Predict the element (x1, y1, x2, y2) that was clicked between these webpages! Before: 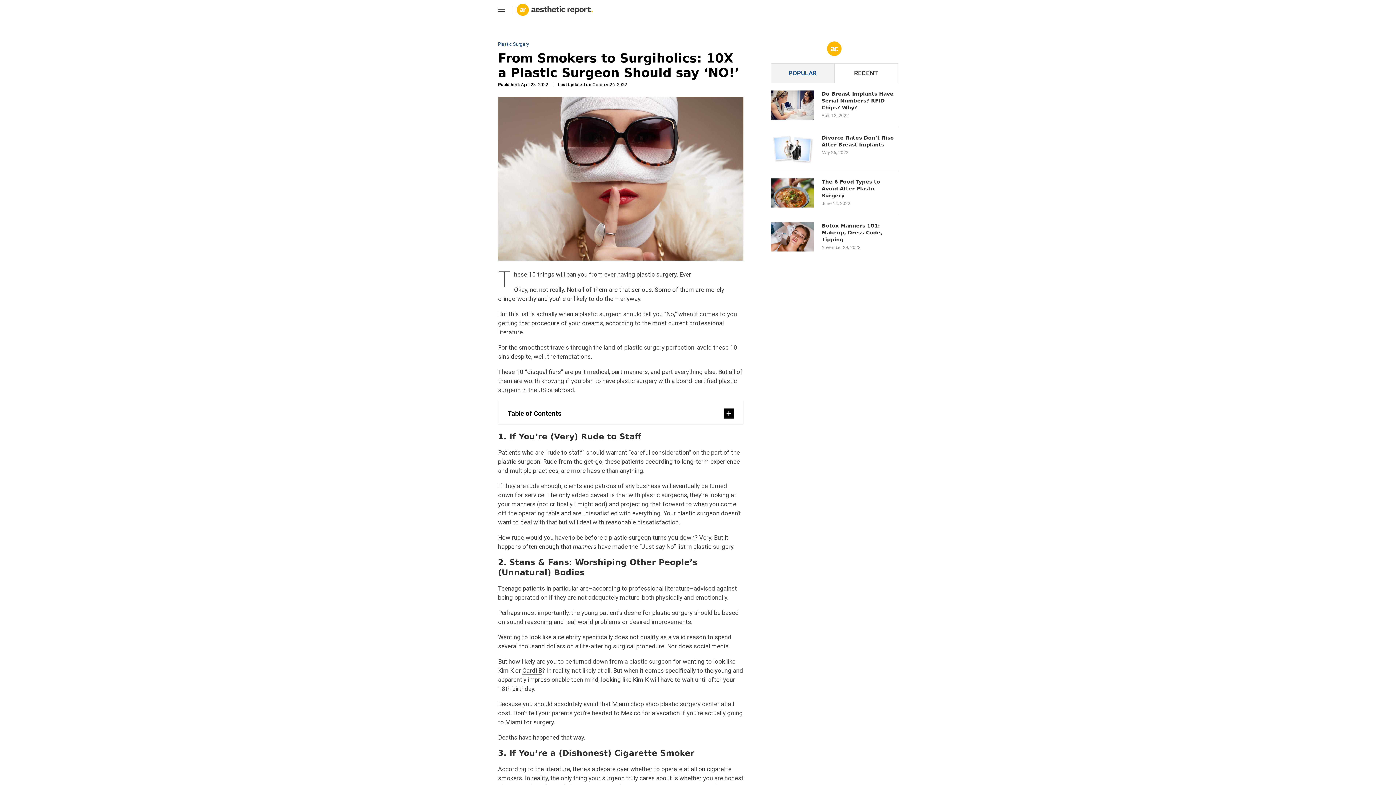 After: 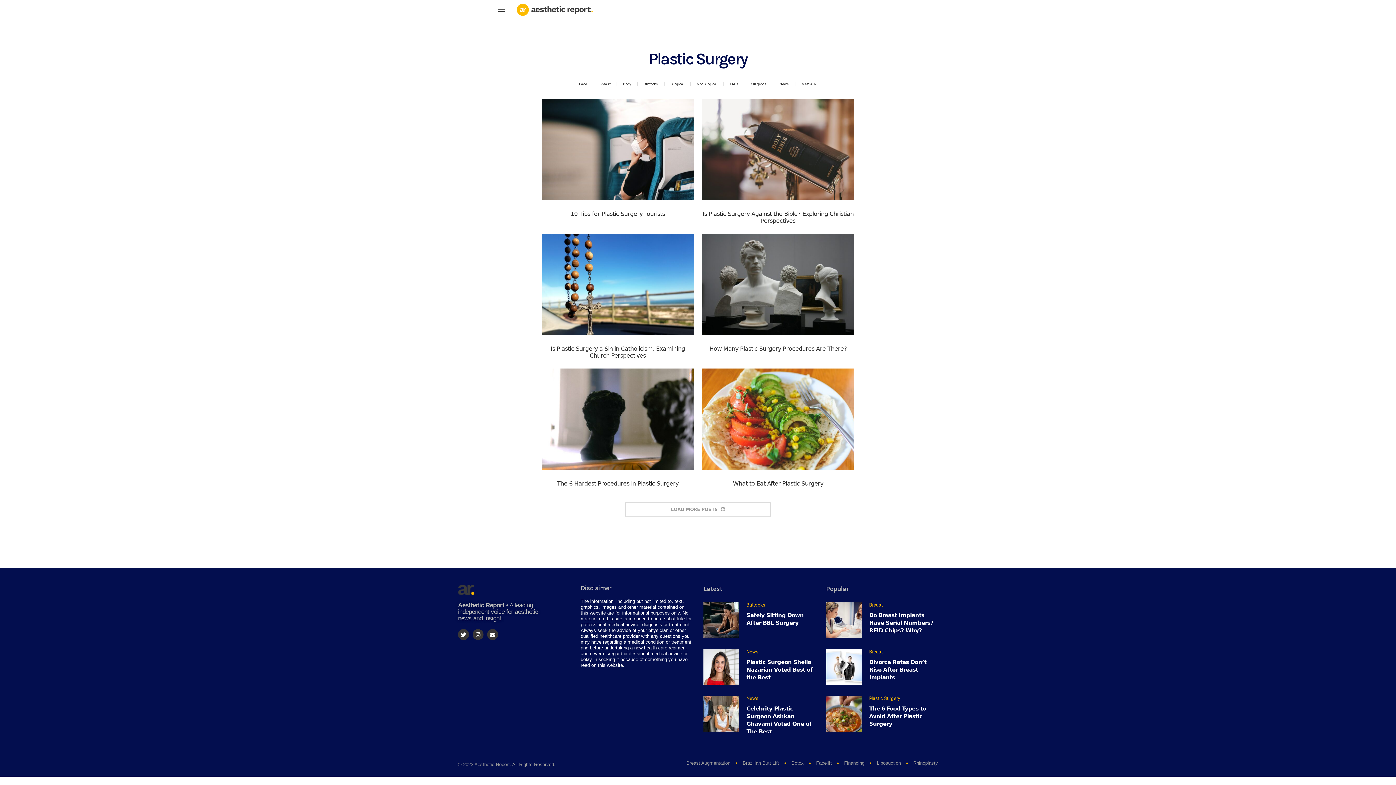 Action: bbox: (498, 41, 529, 46) label: Plastic Surgery